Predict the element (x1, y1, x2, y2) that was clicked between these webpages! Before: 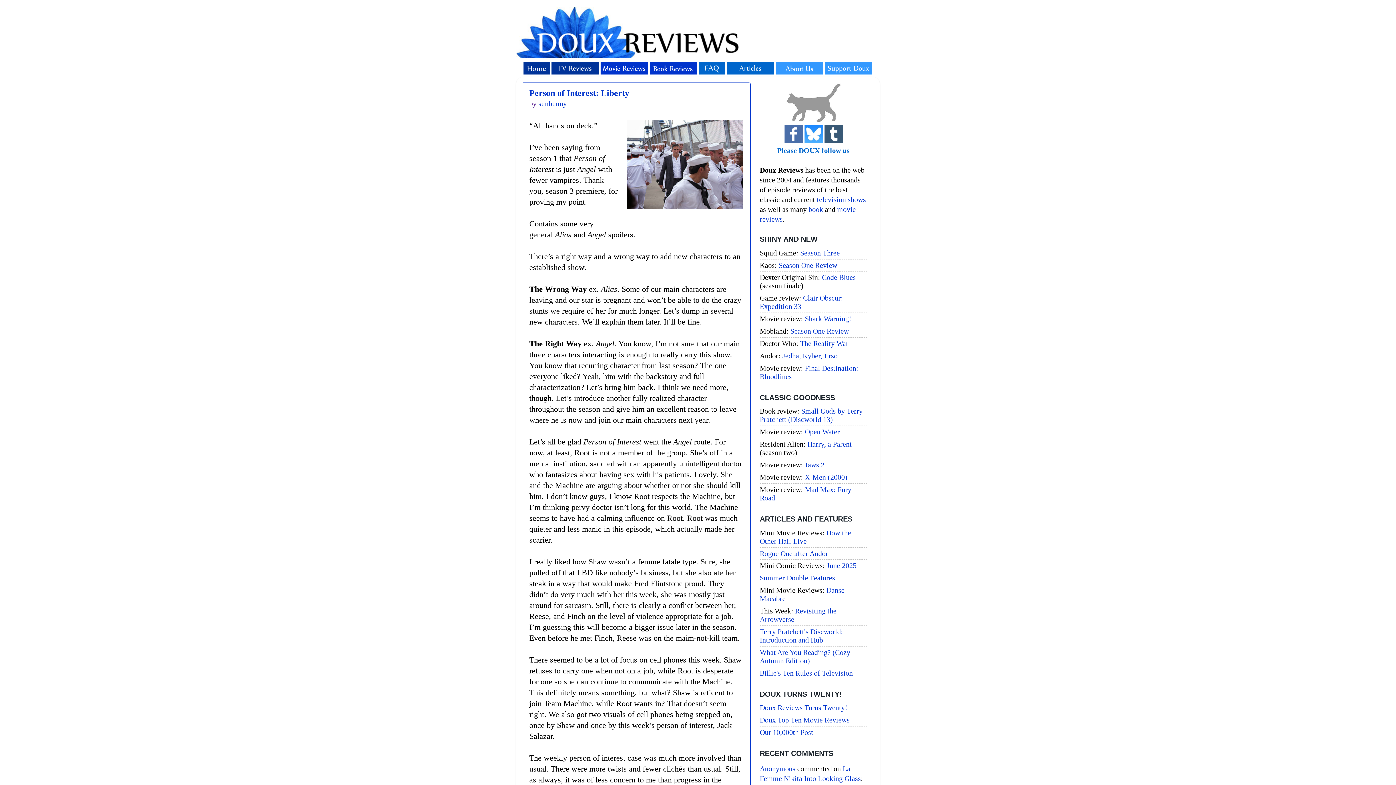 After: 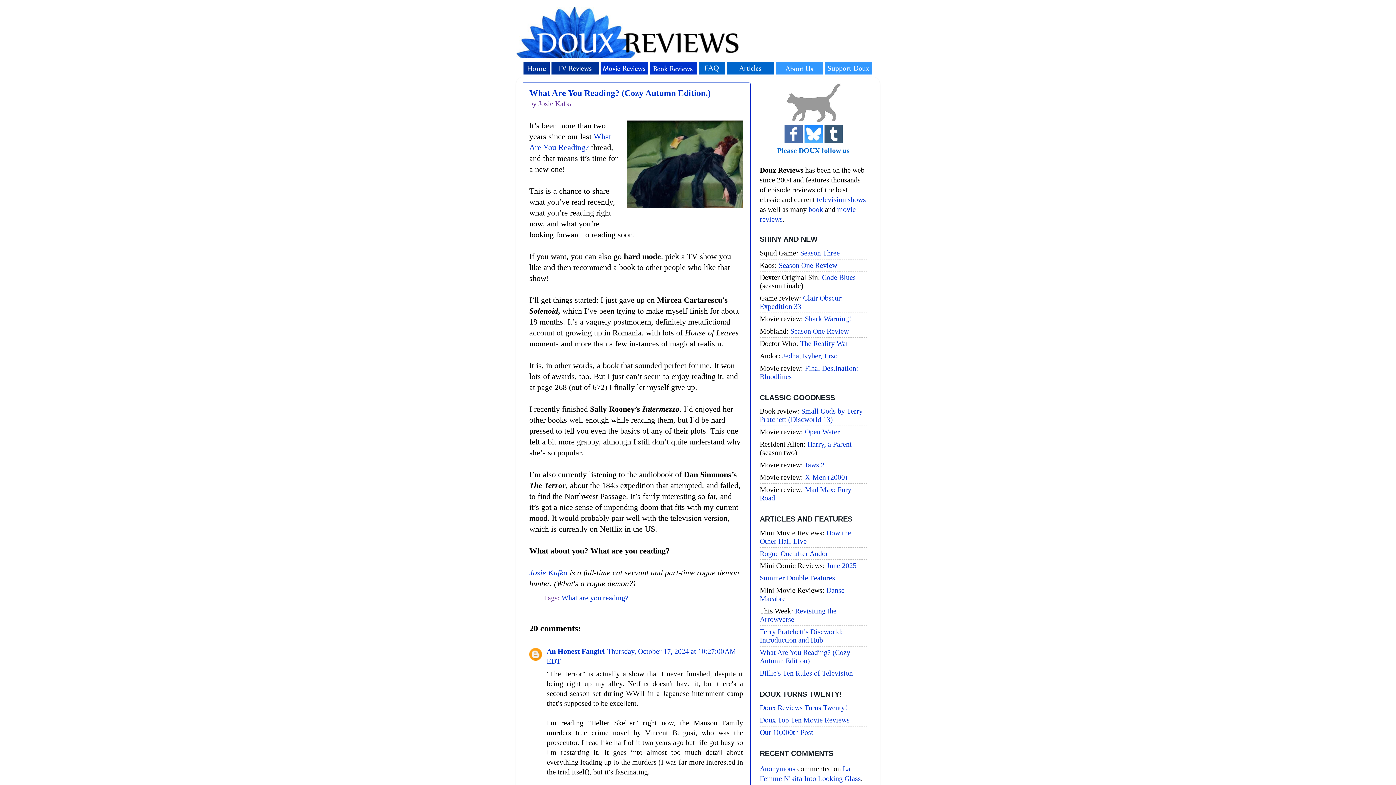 Action: bbox: (760, 648, 850, 665) label: What Are You Reading? (Cozy Autumn Edition)